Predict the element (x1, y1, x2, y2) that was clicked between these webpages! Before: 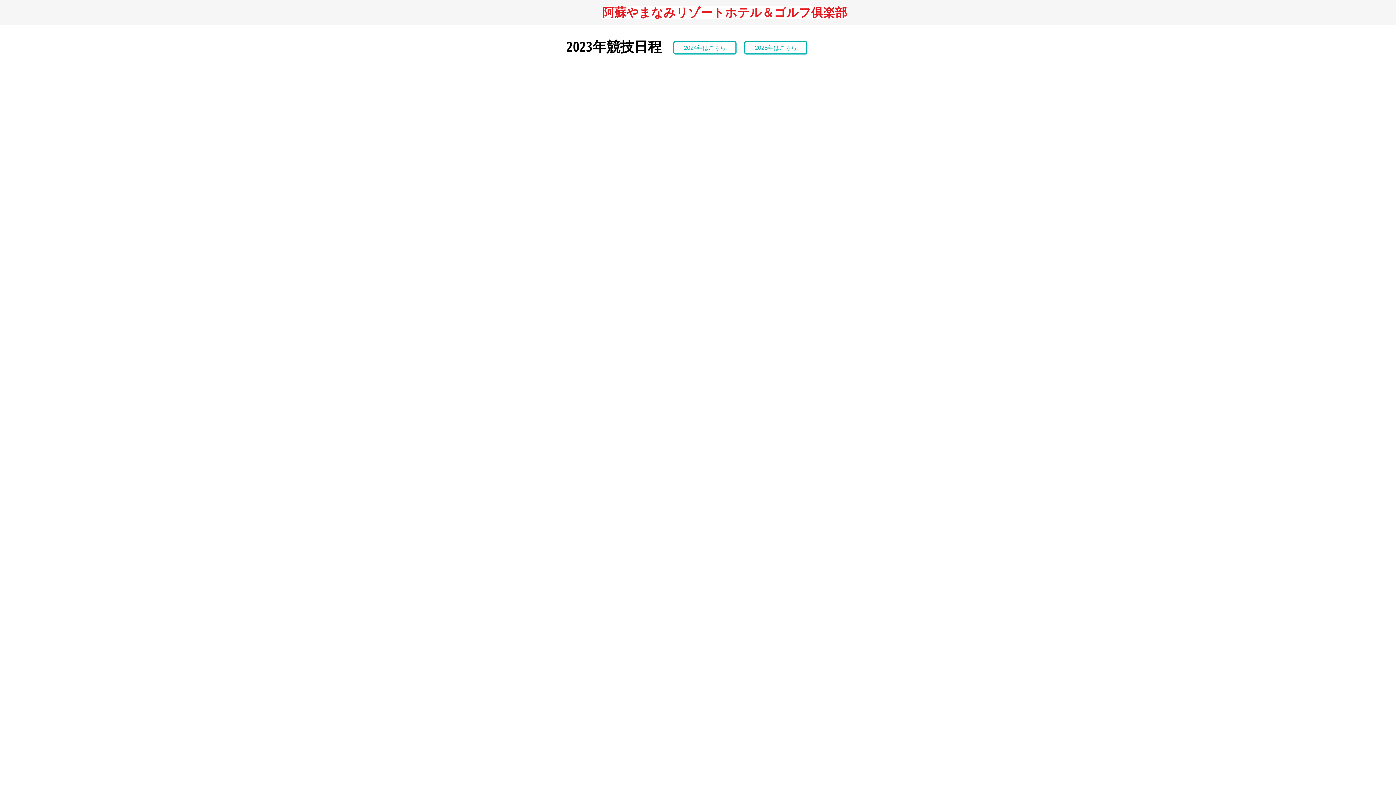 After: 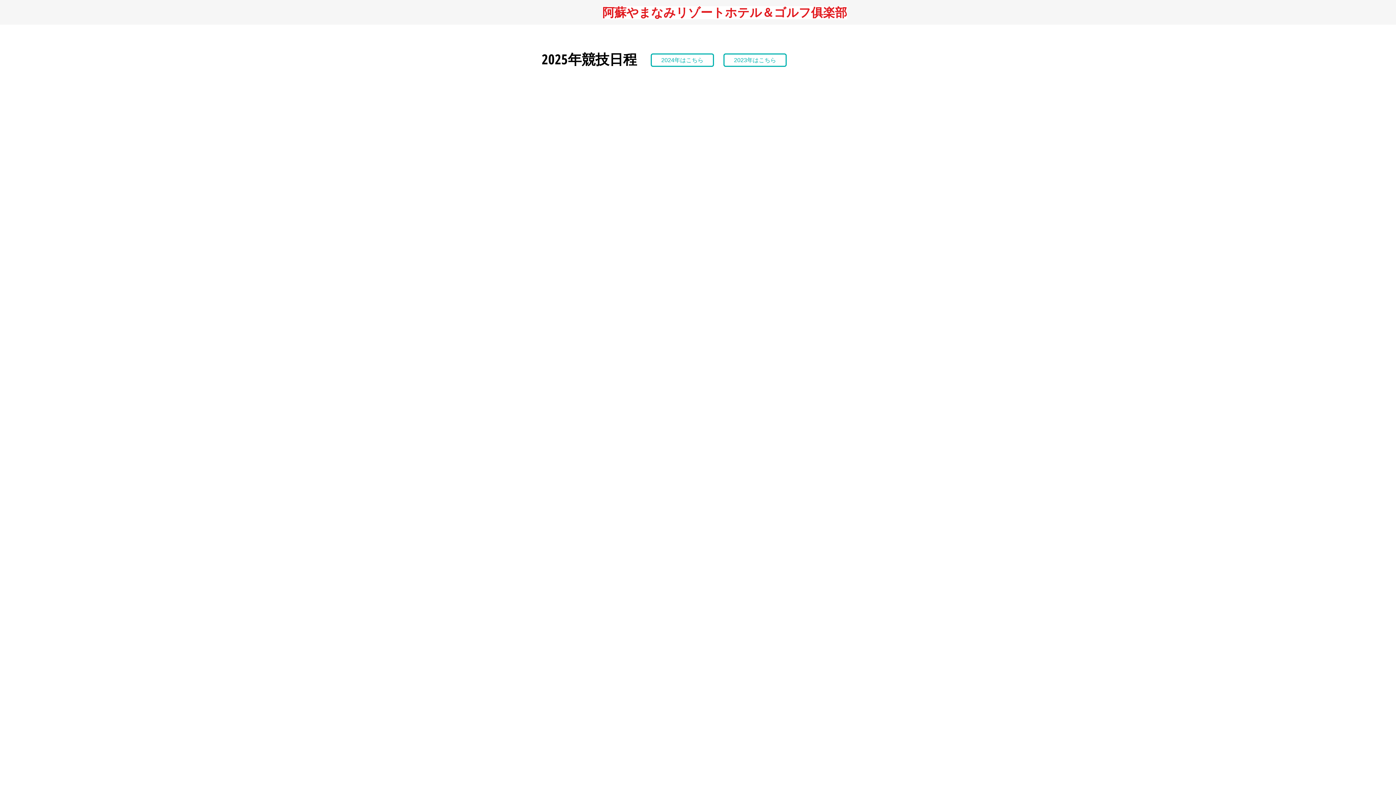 Action: label: 2025年はこちら bbox: (744, 41, 807, 54)